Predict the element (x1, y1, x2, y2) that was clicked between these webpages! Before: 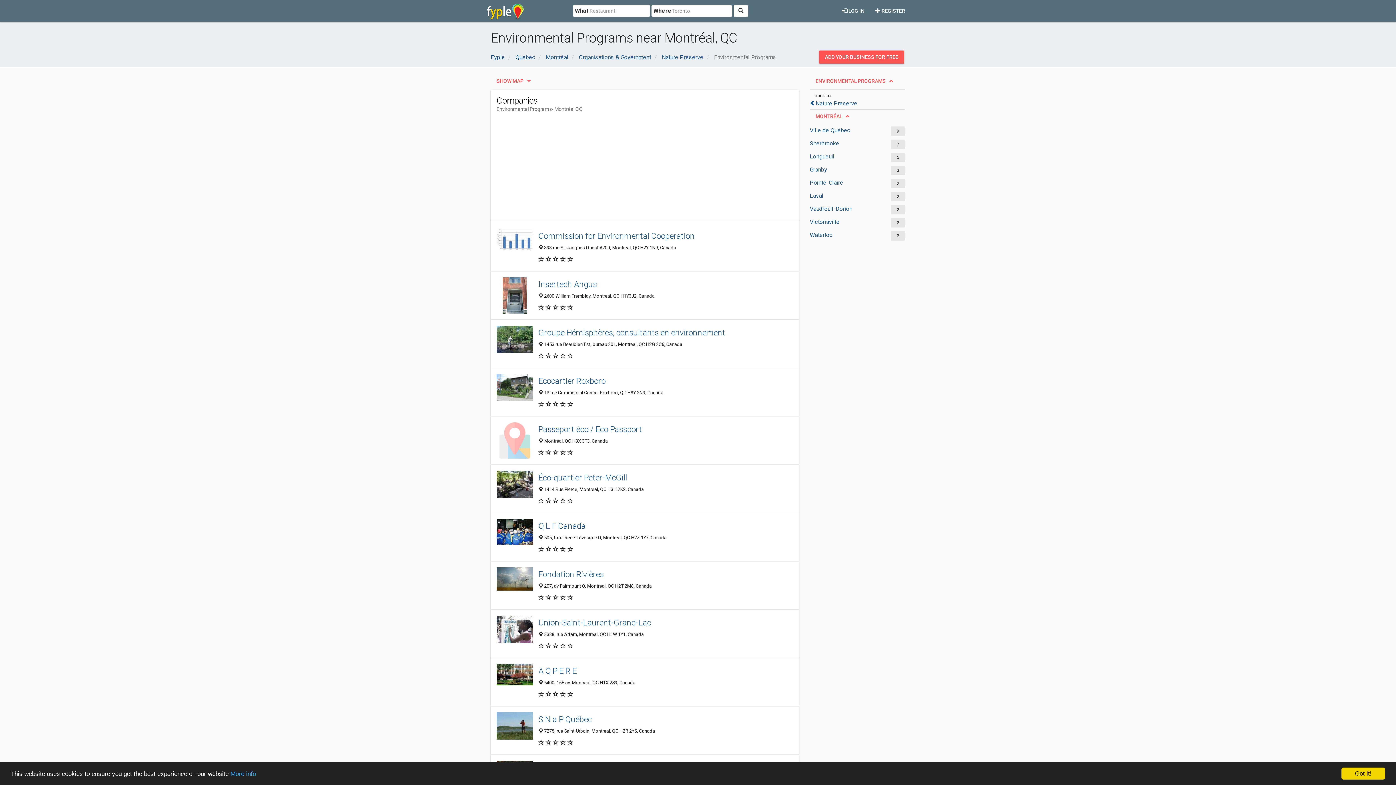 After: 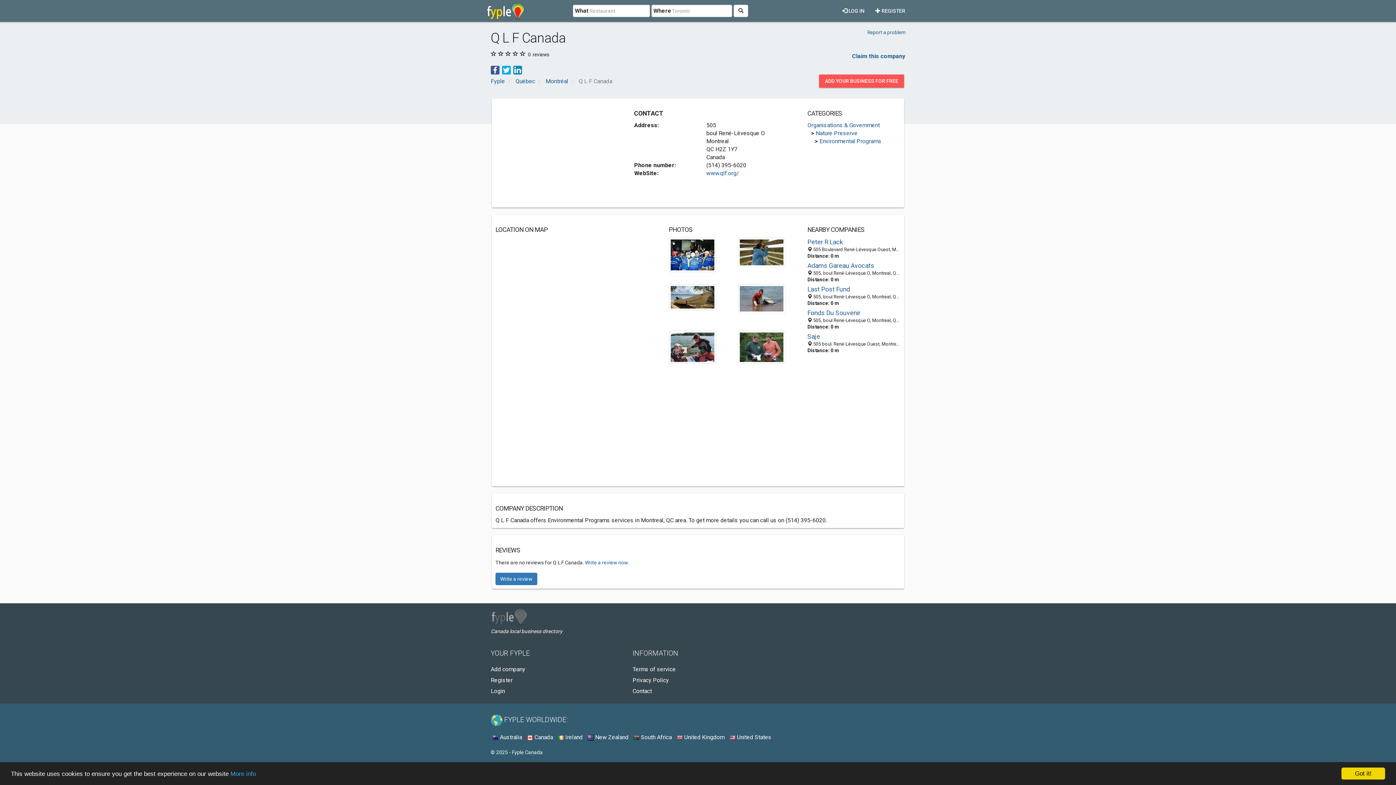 Action: bbox: (538, 520, 793, 532) label: Q L F Canada